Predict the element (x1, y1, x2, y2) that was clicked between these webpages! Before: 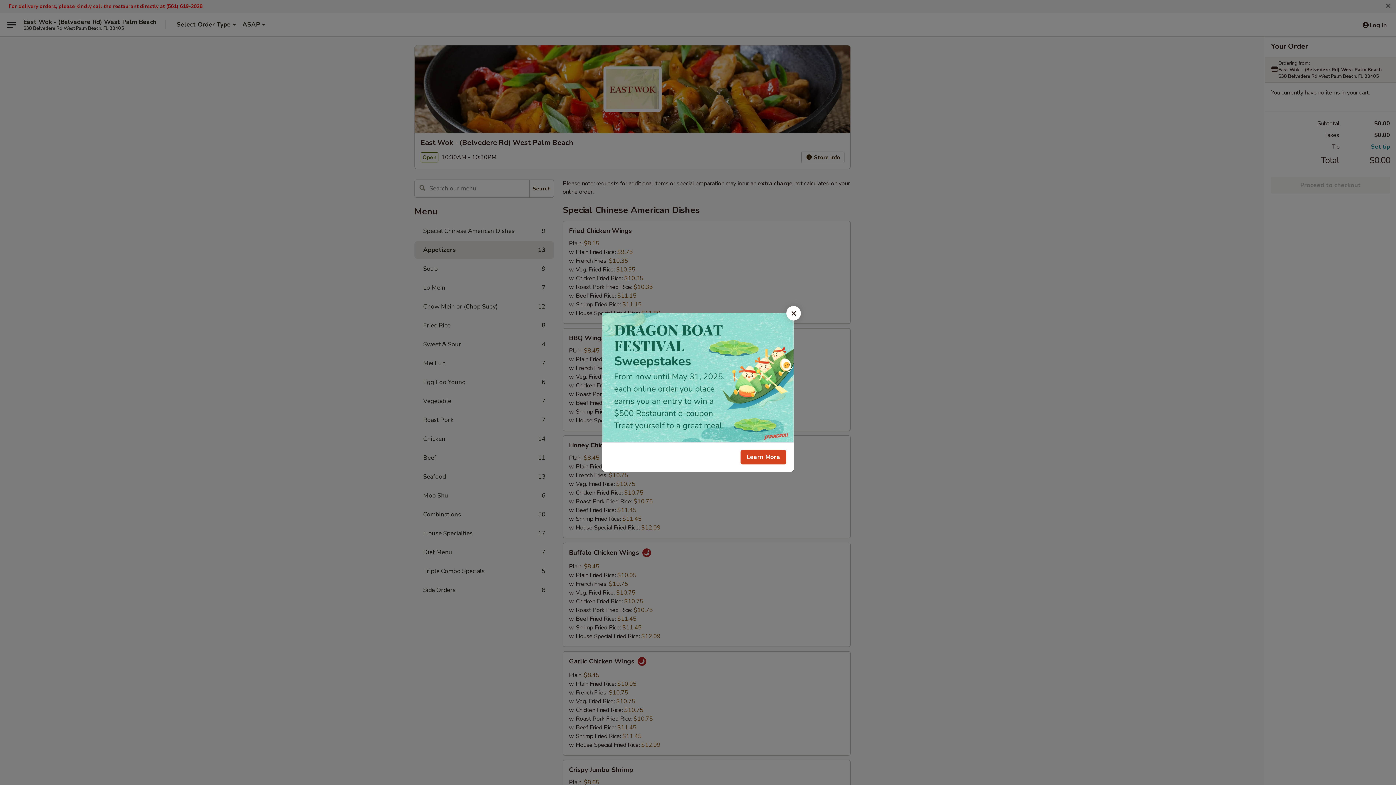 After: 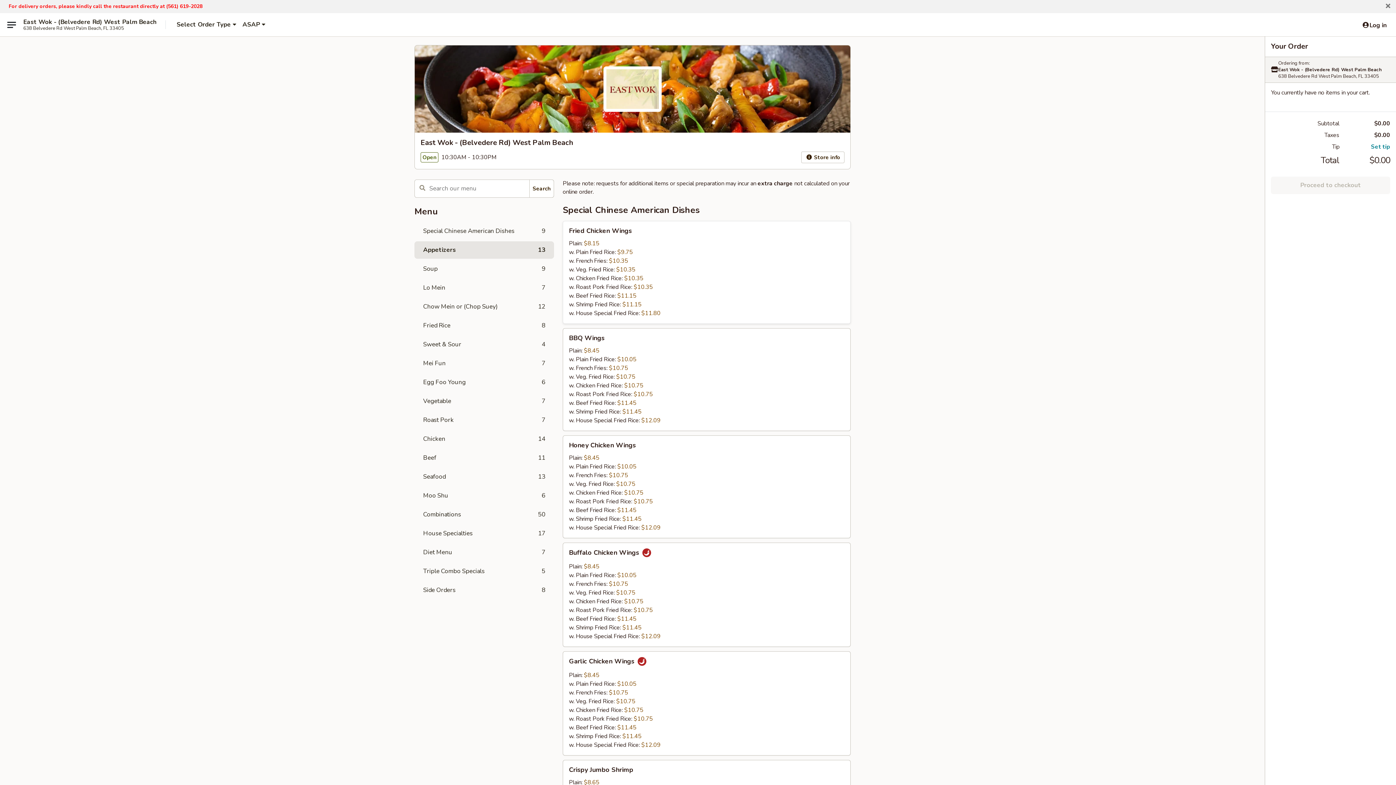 Action: bbox: (786, 306, 801, 320) label: Close